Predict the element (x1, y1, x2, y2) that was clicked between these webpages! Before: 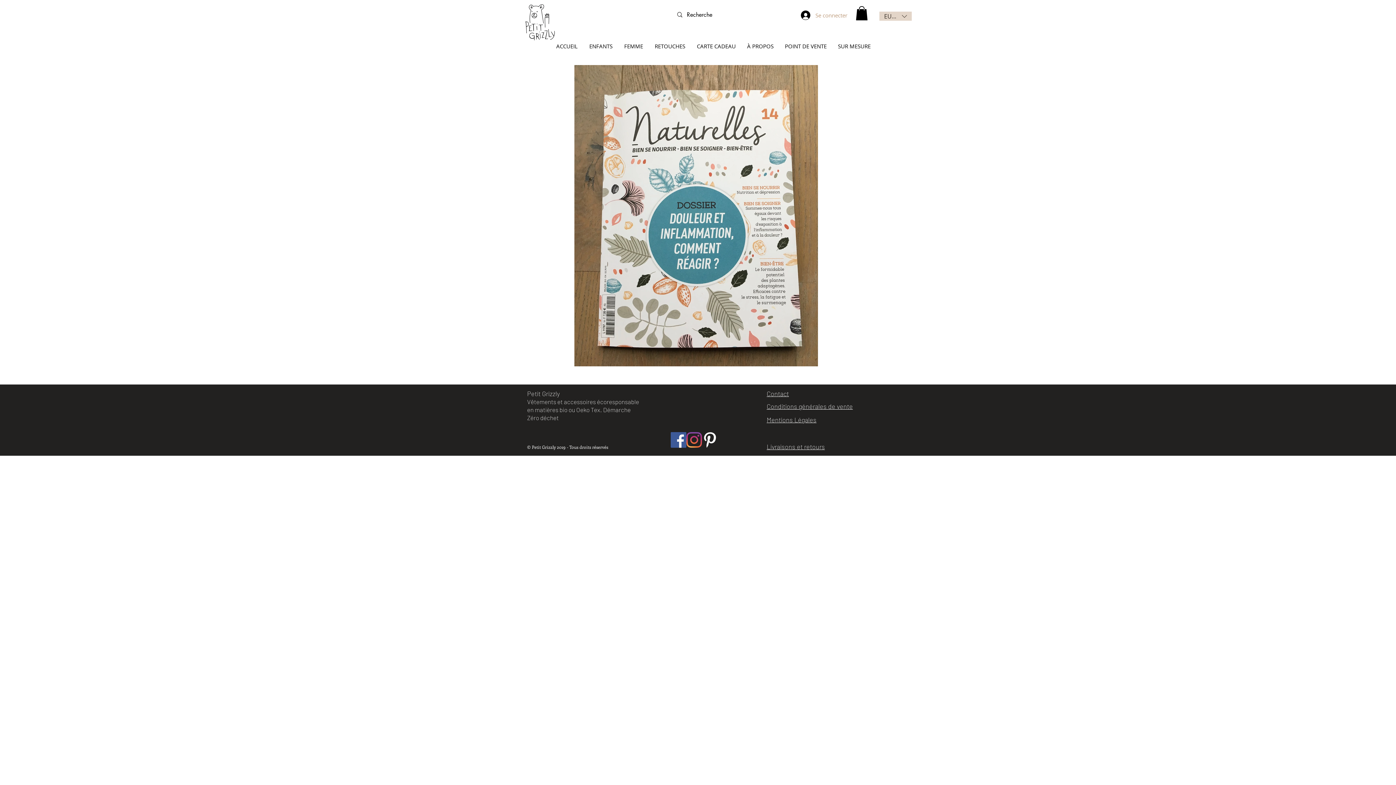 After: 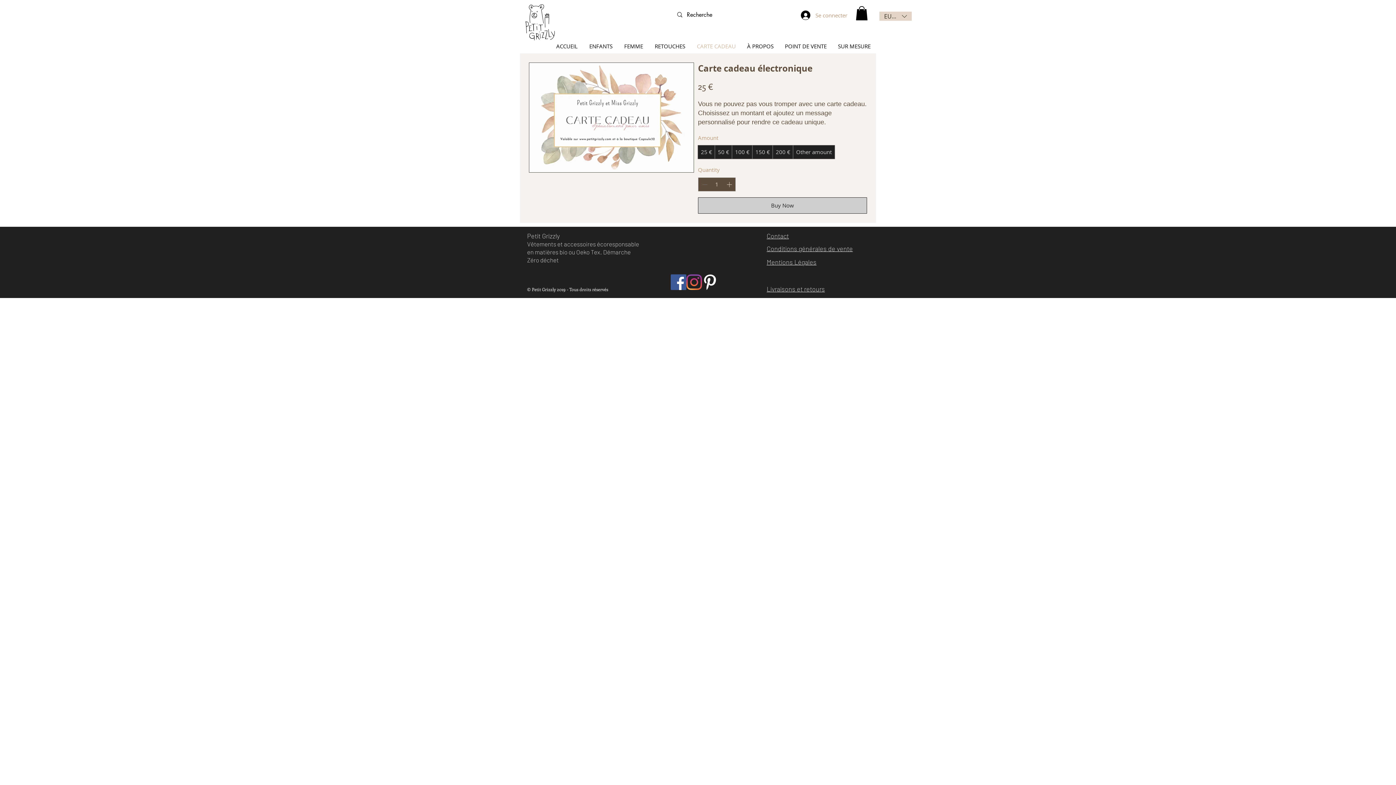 Action: bbox: (690, 39, 741, 53) label: CARTE CADEAU